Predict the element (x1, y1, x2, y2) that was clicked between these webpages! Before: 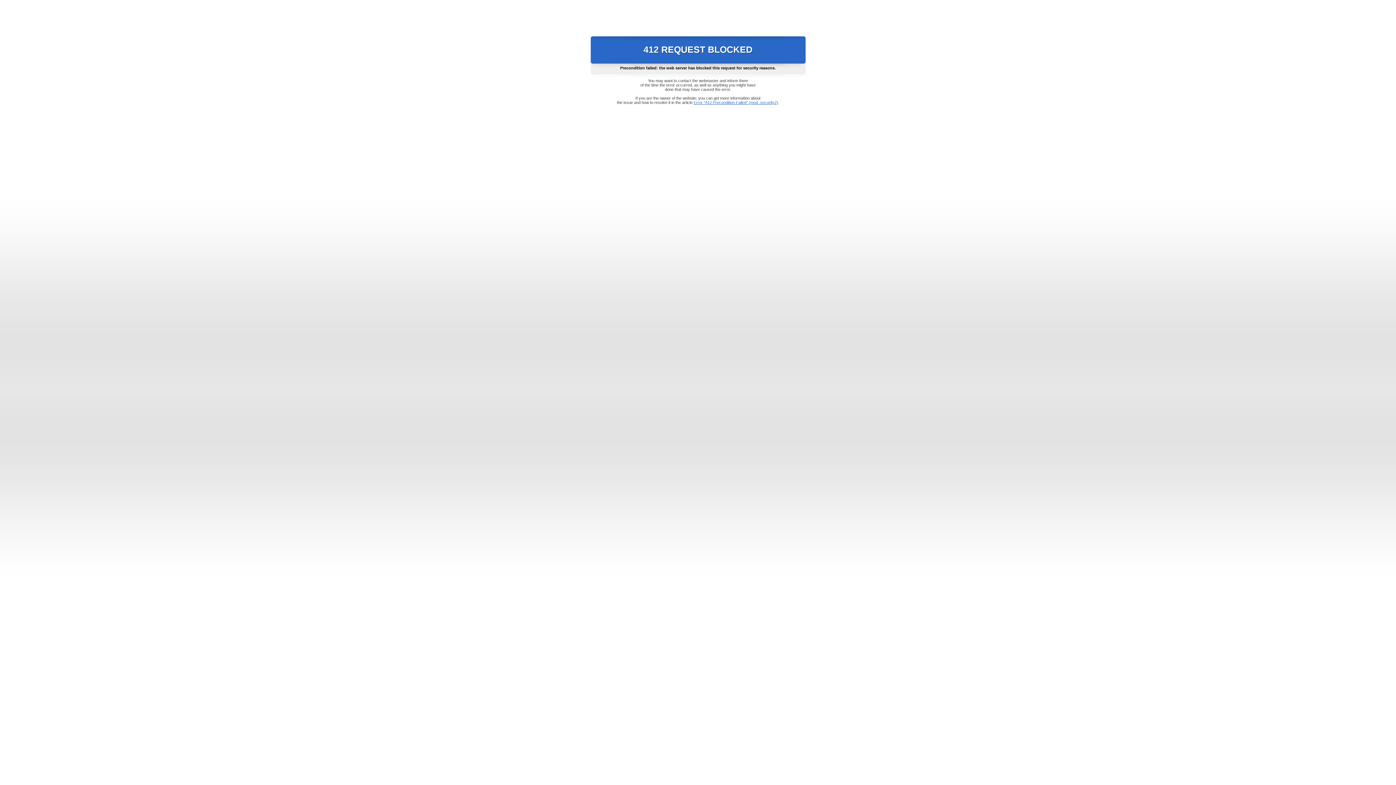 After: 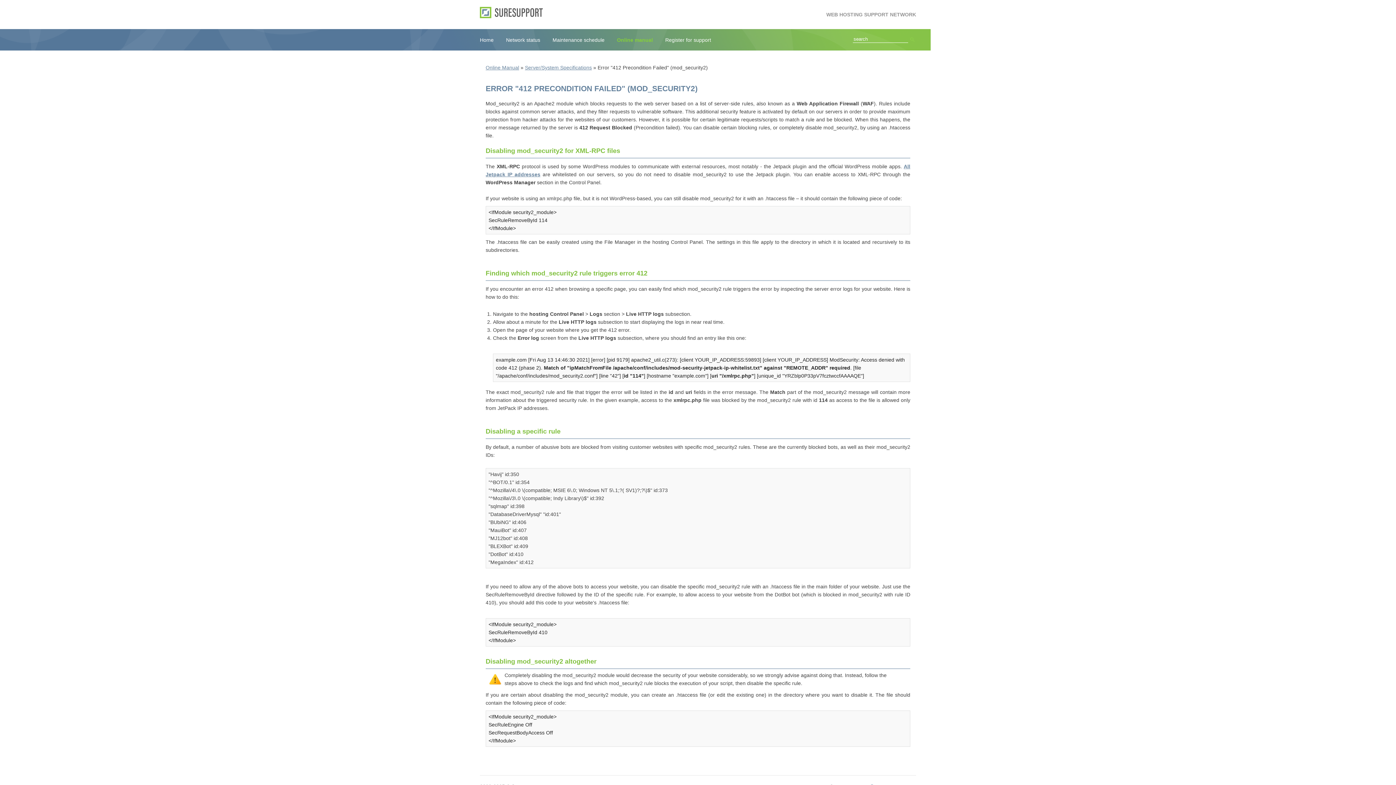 Action: bbox: (693, 100, 778, 104) label: Error "412 Precondition Failed" (mod_security2)